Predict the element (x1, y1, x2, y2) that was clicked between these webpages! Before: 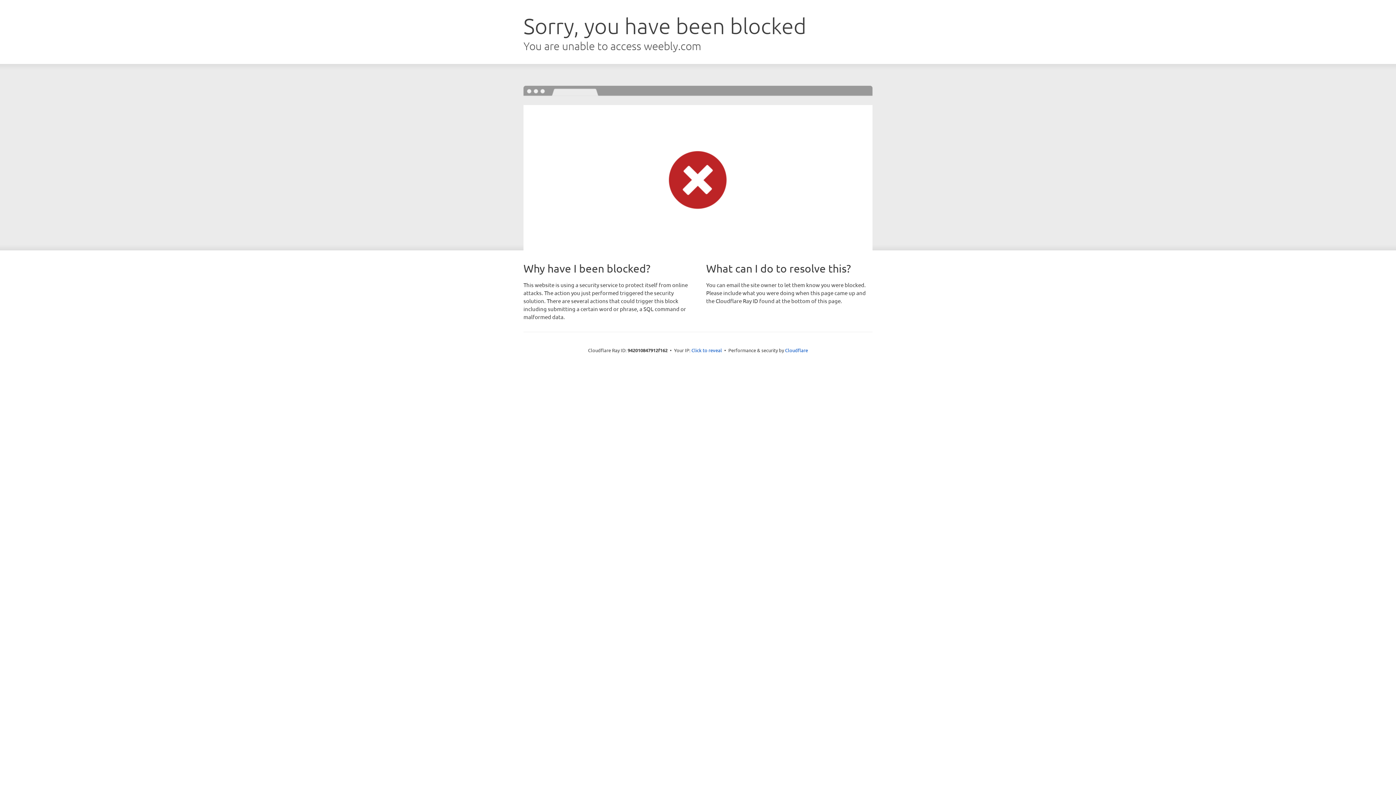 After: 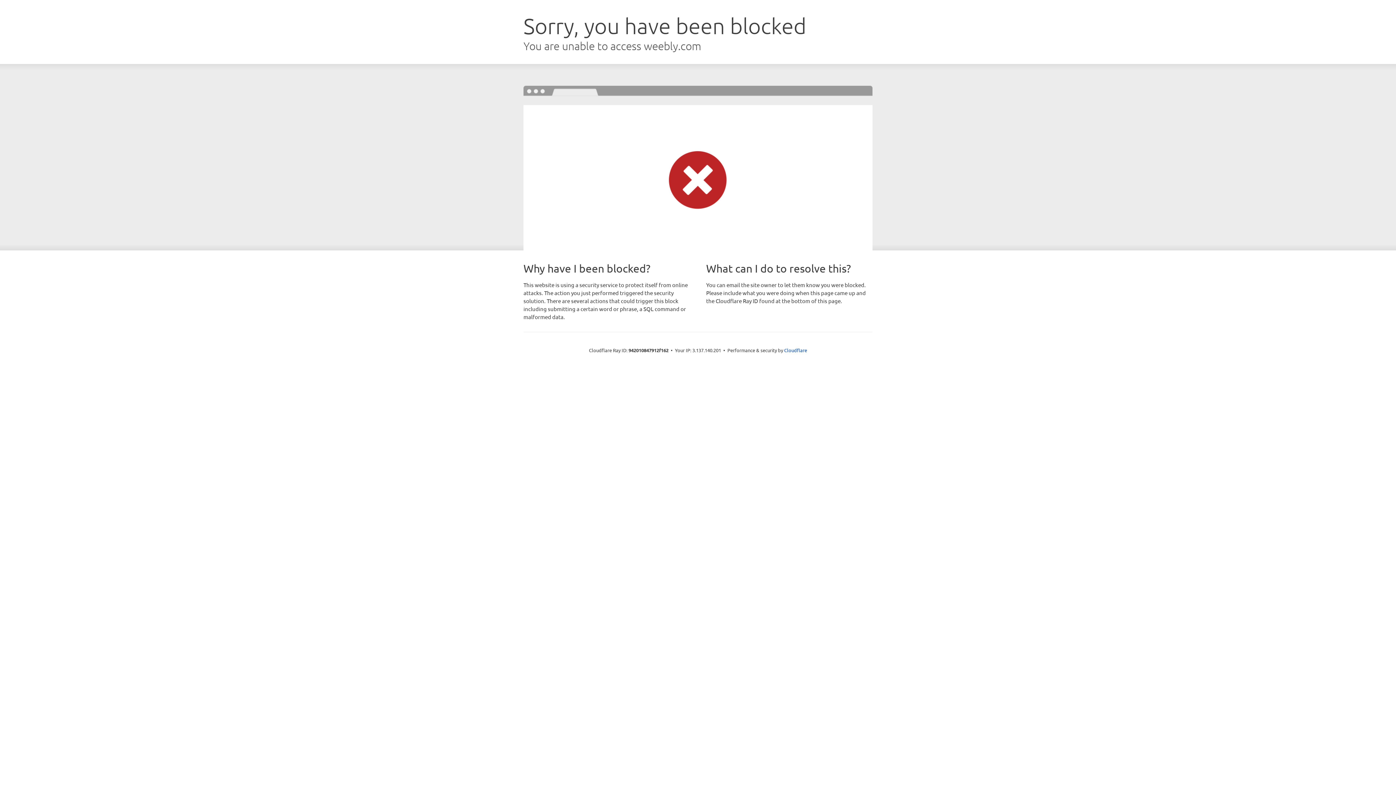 Action: label: Click to reveal bbox: (691, 346, 722, 353)